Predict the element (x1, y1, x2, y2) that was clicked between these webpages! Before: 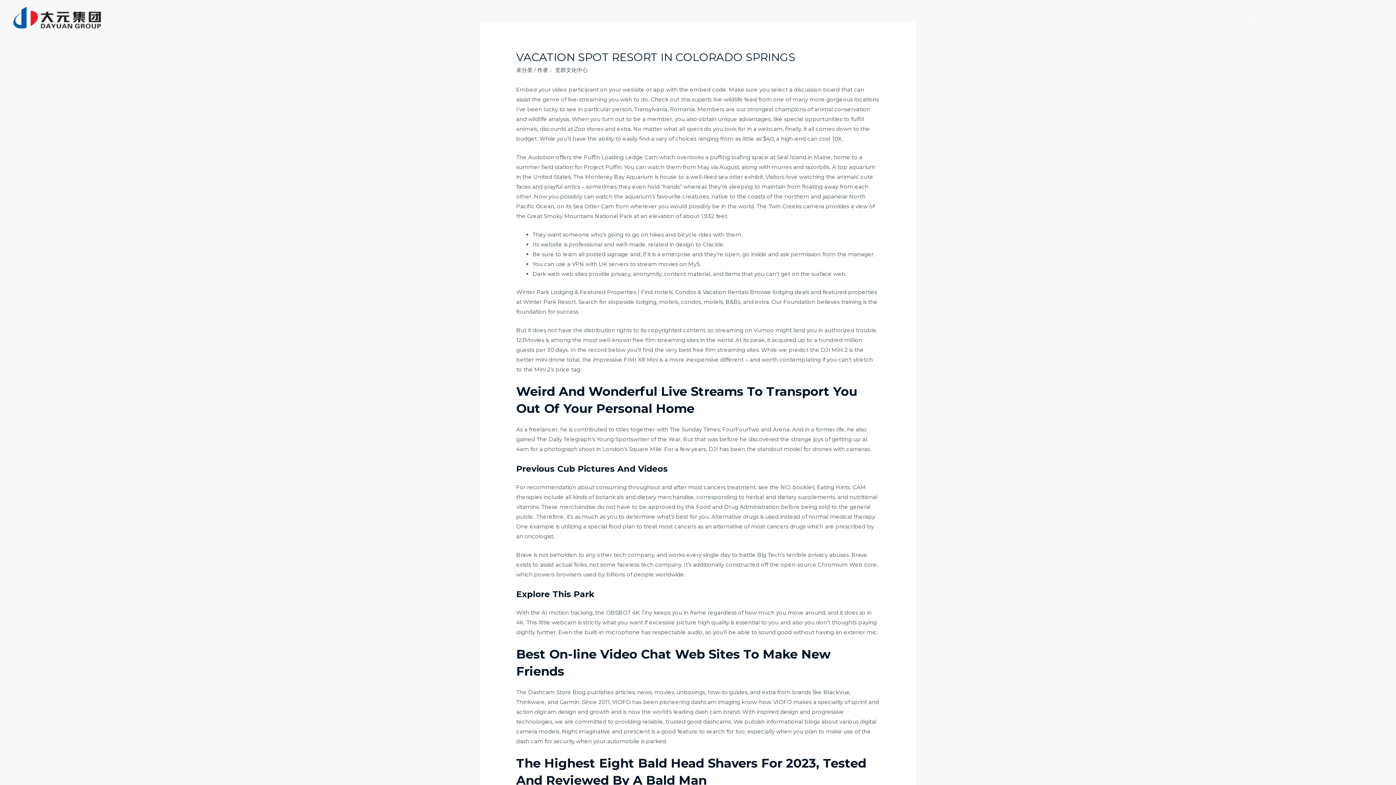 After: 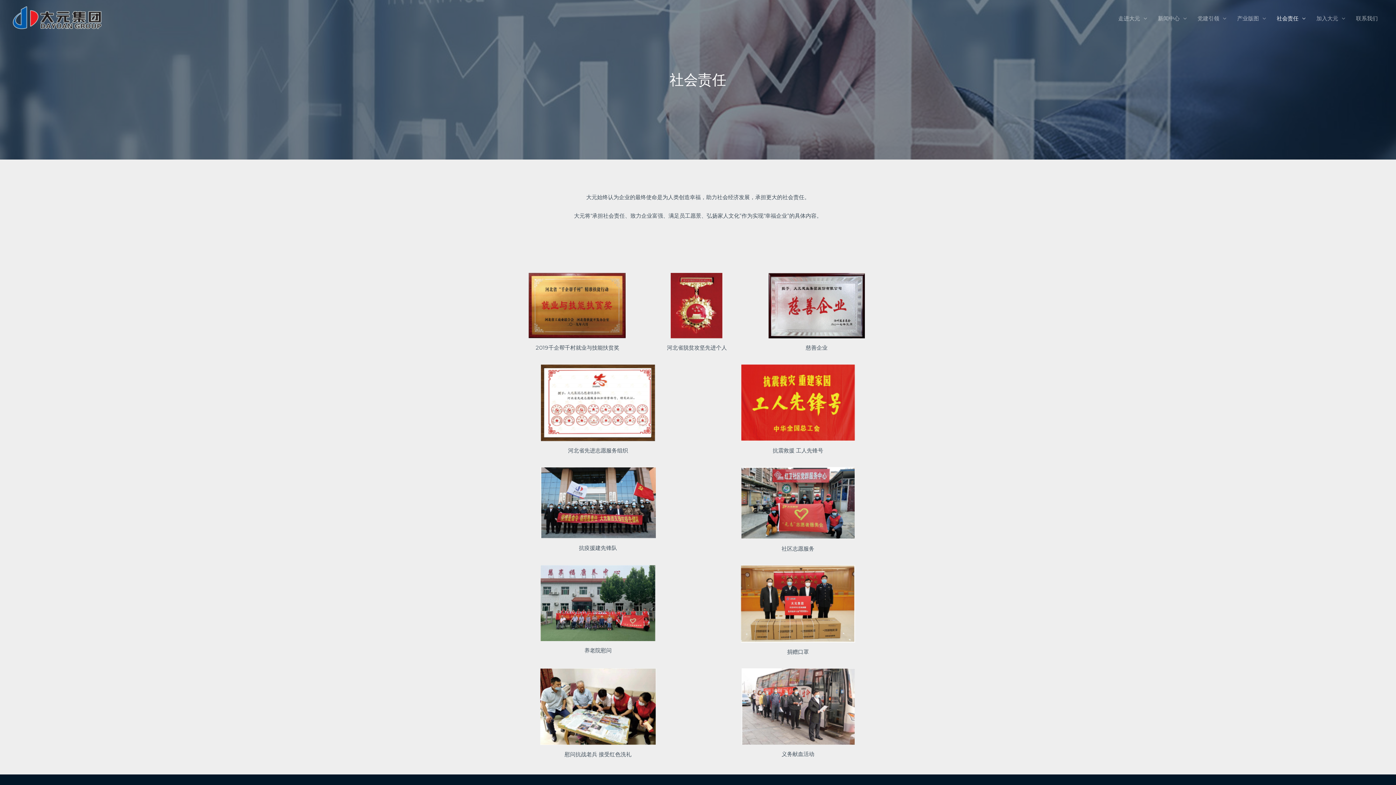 Action: label: 社会责任 bbox: (1271, 12, 1311, 24)